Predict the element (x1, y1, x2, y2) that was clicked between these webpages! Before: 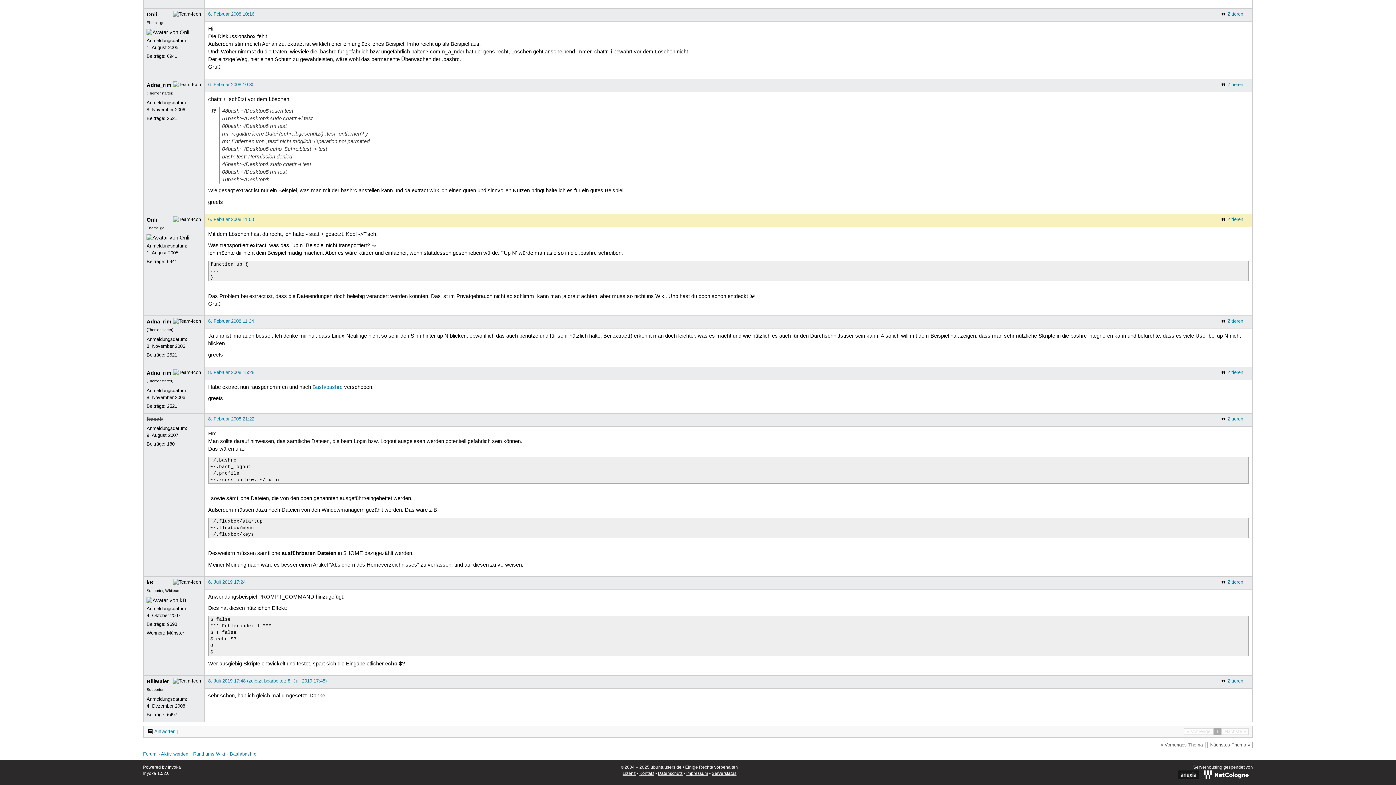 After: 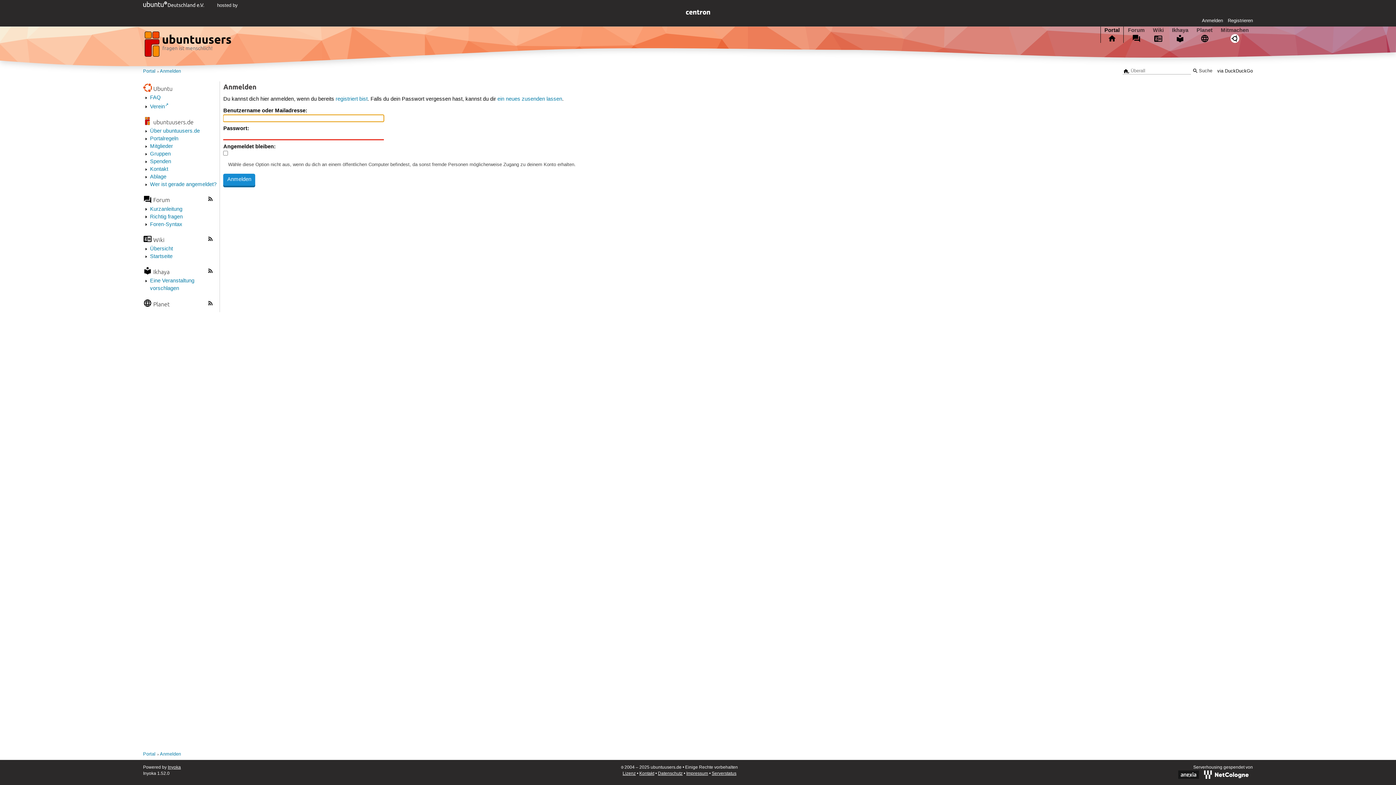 Action: bbox: (146, 415, 163, 423) label: freanir